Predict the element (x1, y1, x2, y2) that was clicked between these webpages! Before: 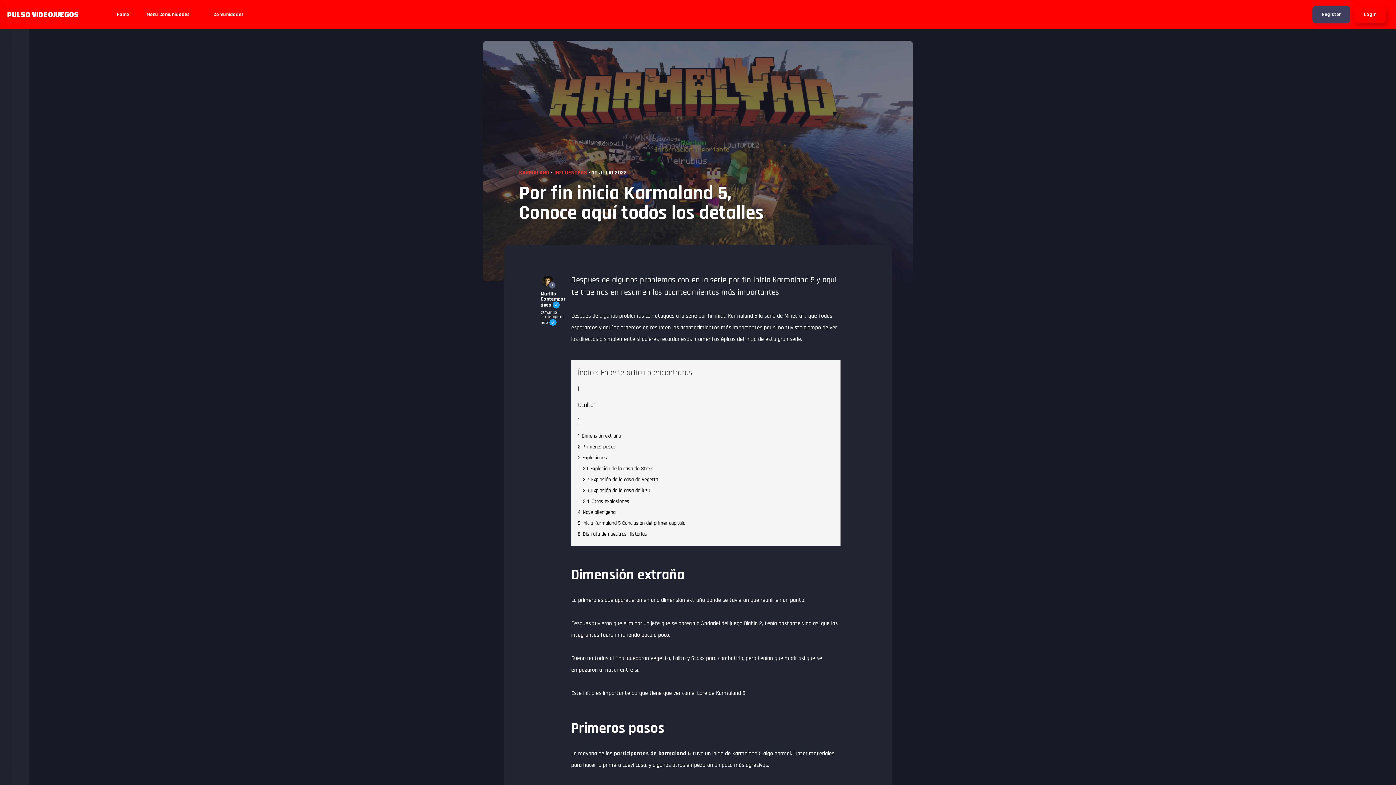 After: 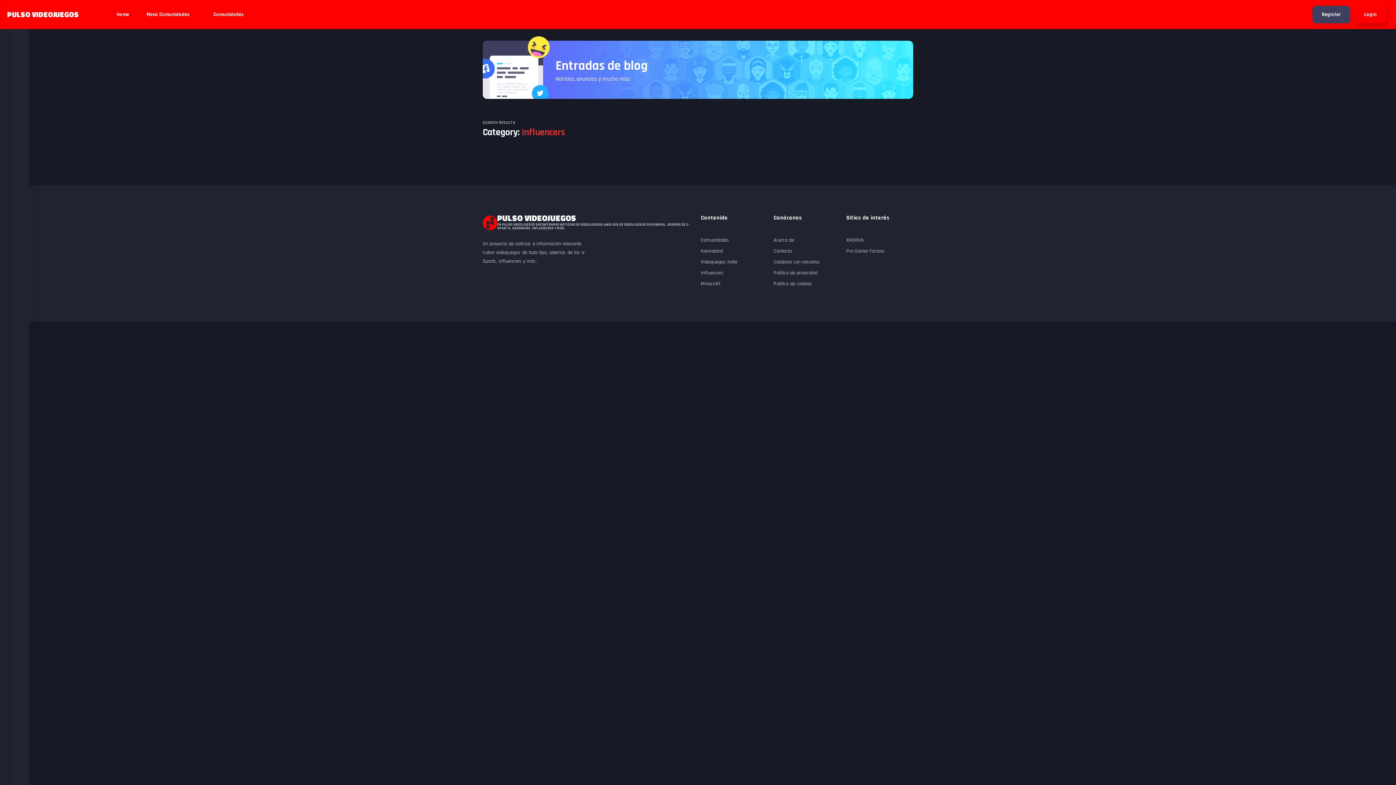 Action: bbox: (554, 169, 587, 176) label: INFLUENCERS